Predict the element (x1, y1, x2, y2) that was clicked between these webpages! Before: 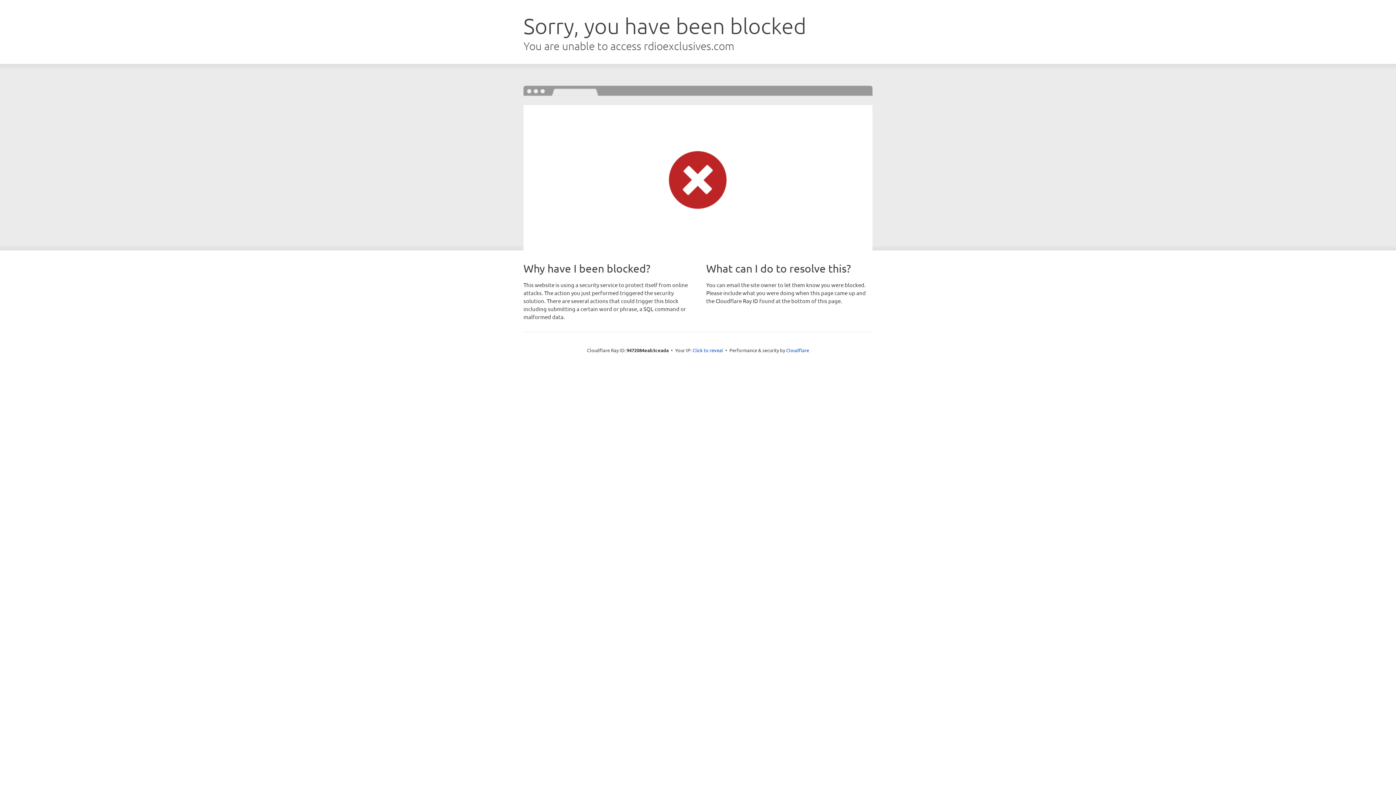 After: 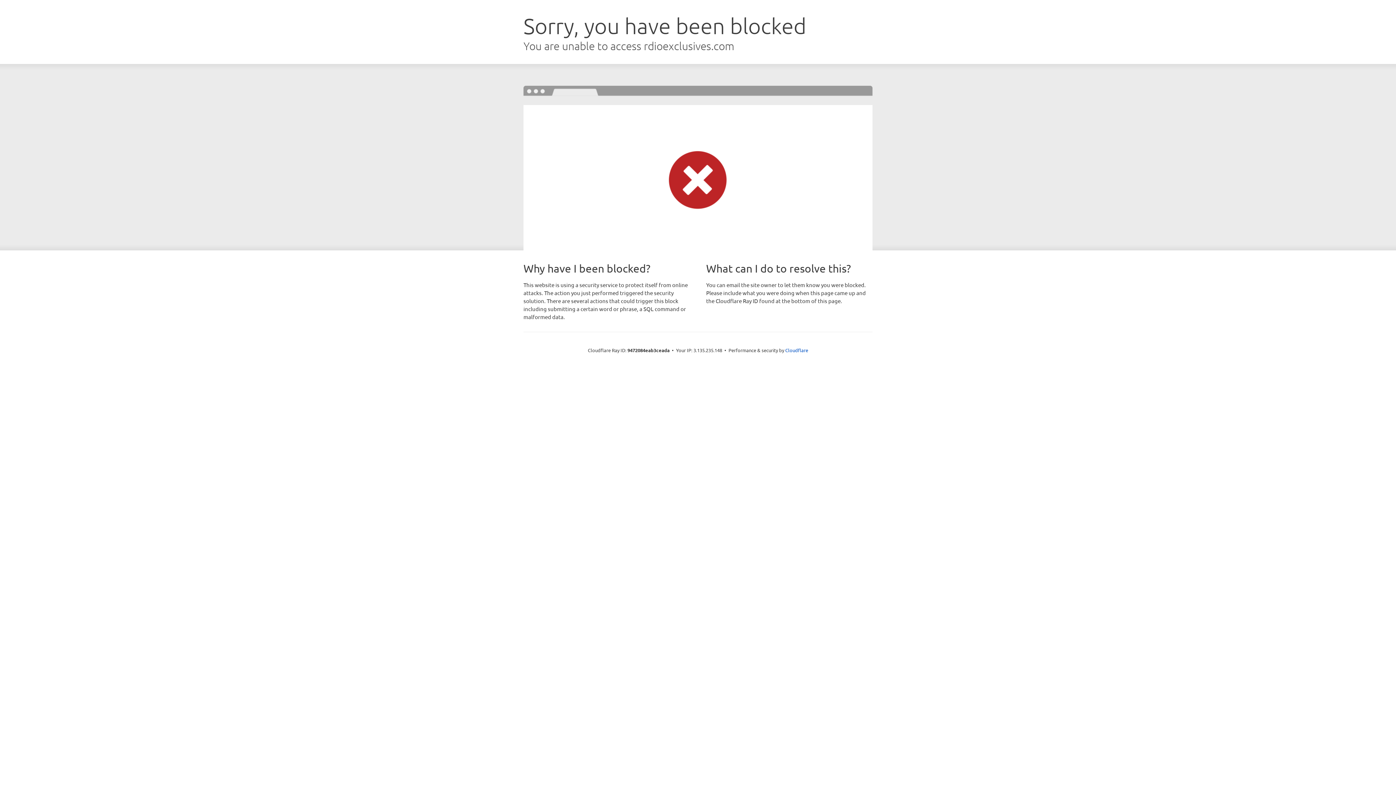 Action: label: Click to reveal bbox: (692, 346, 723, 353)